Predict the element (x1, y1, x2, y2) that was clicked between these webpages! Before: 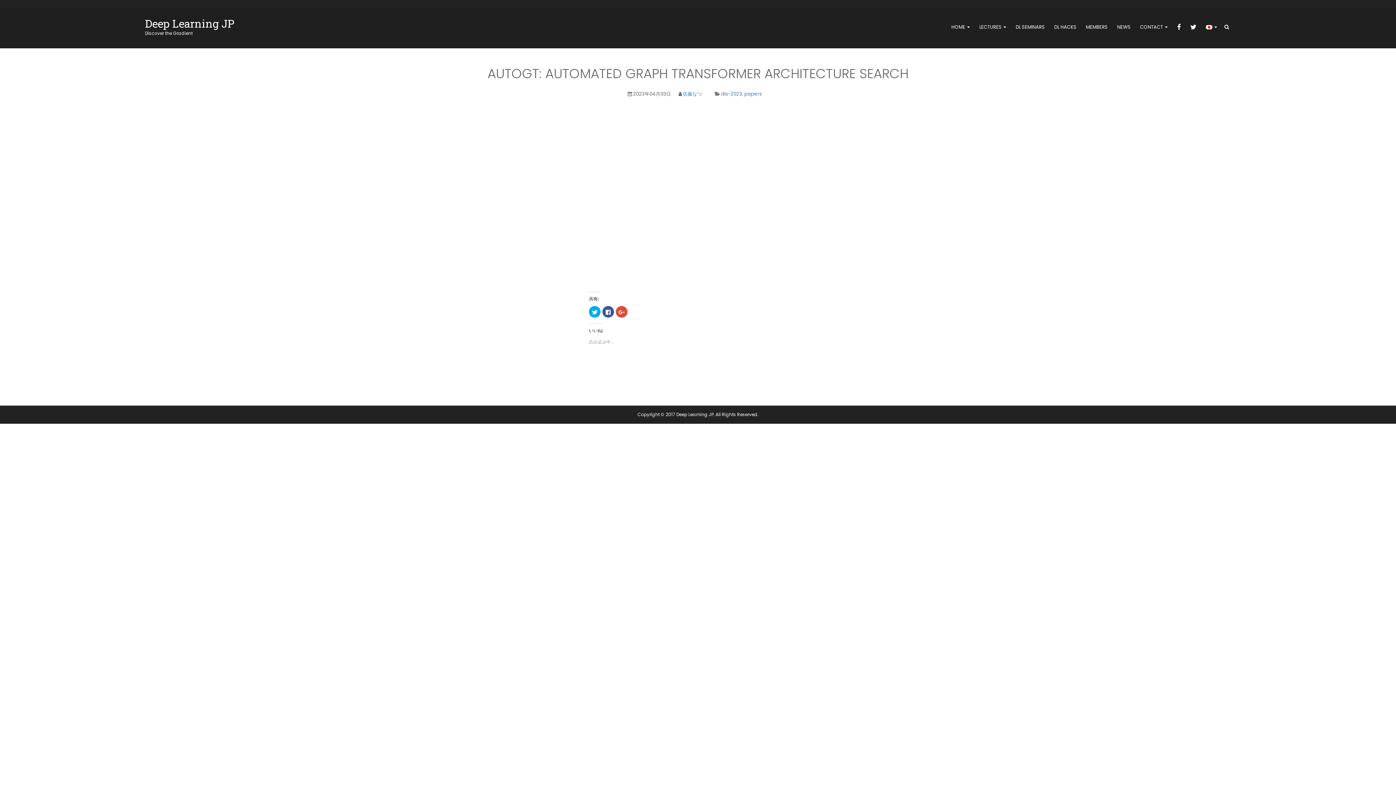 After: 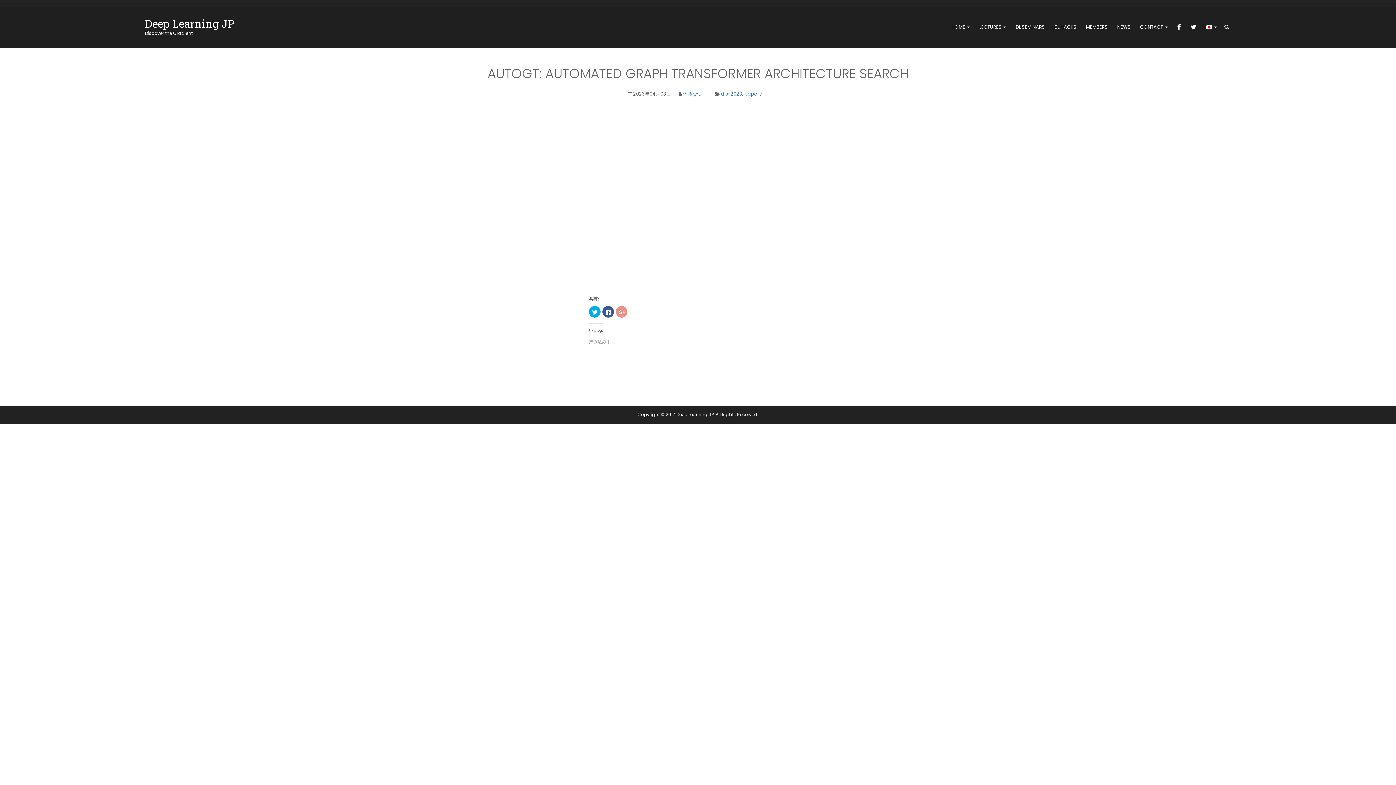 Action: bbox: (616, 306, 627, 317) label: クリックして Google+ で共有 (新しいウィンドウで開きます)